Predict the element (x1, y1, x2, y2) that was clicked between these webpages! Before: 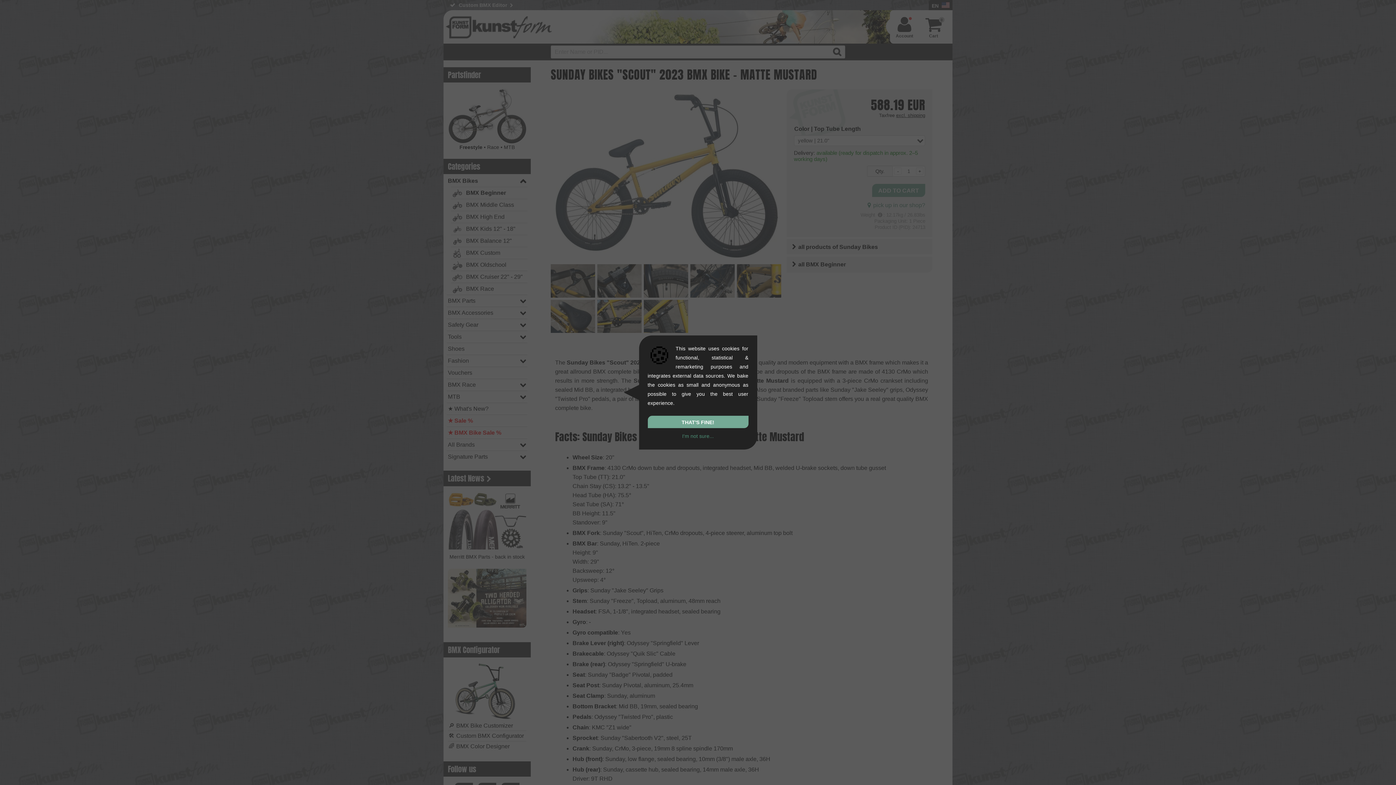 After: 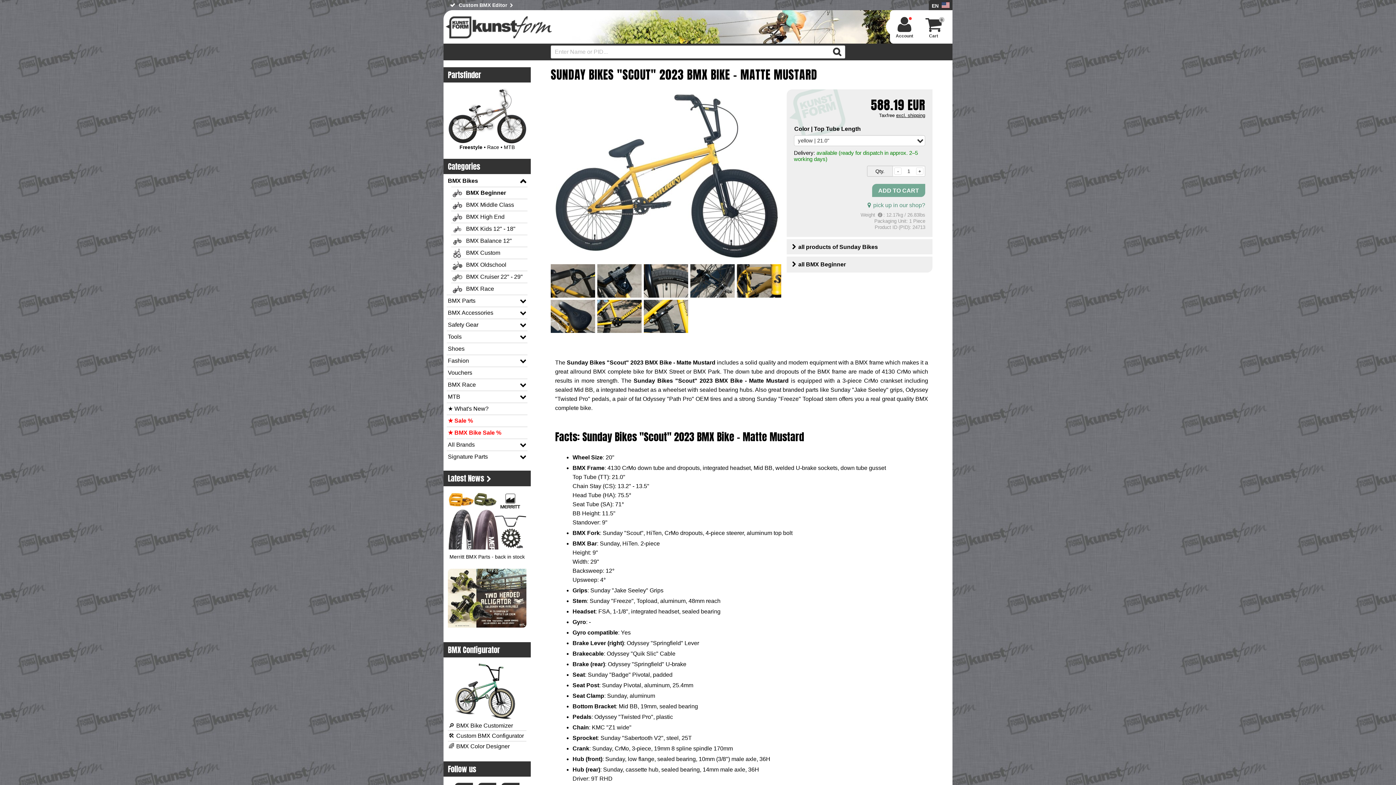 Action: label: THAT'S FINE! bbox: (647, 416, 748, 428)